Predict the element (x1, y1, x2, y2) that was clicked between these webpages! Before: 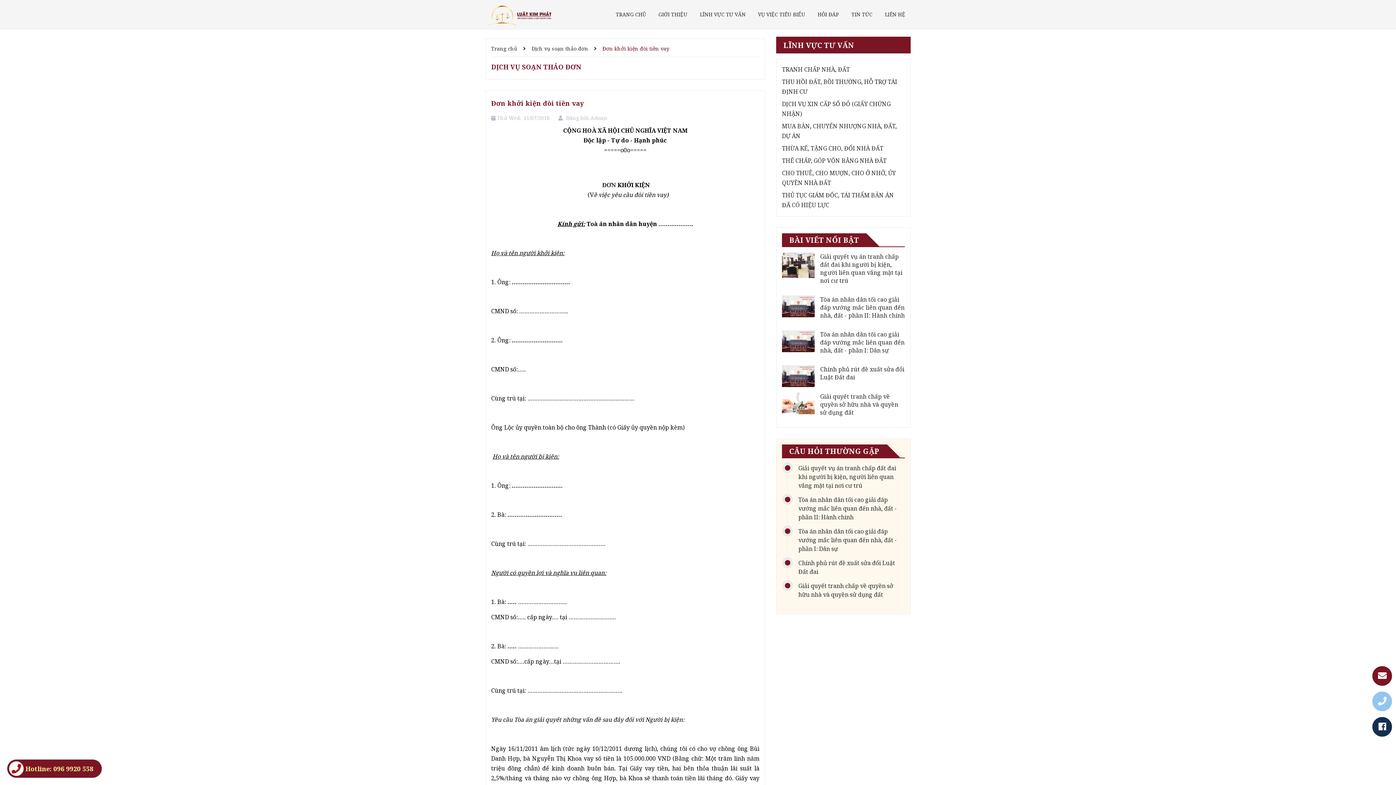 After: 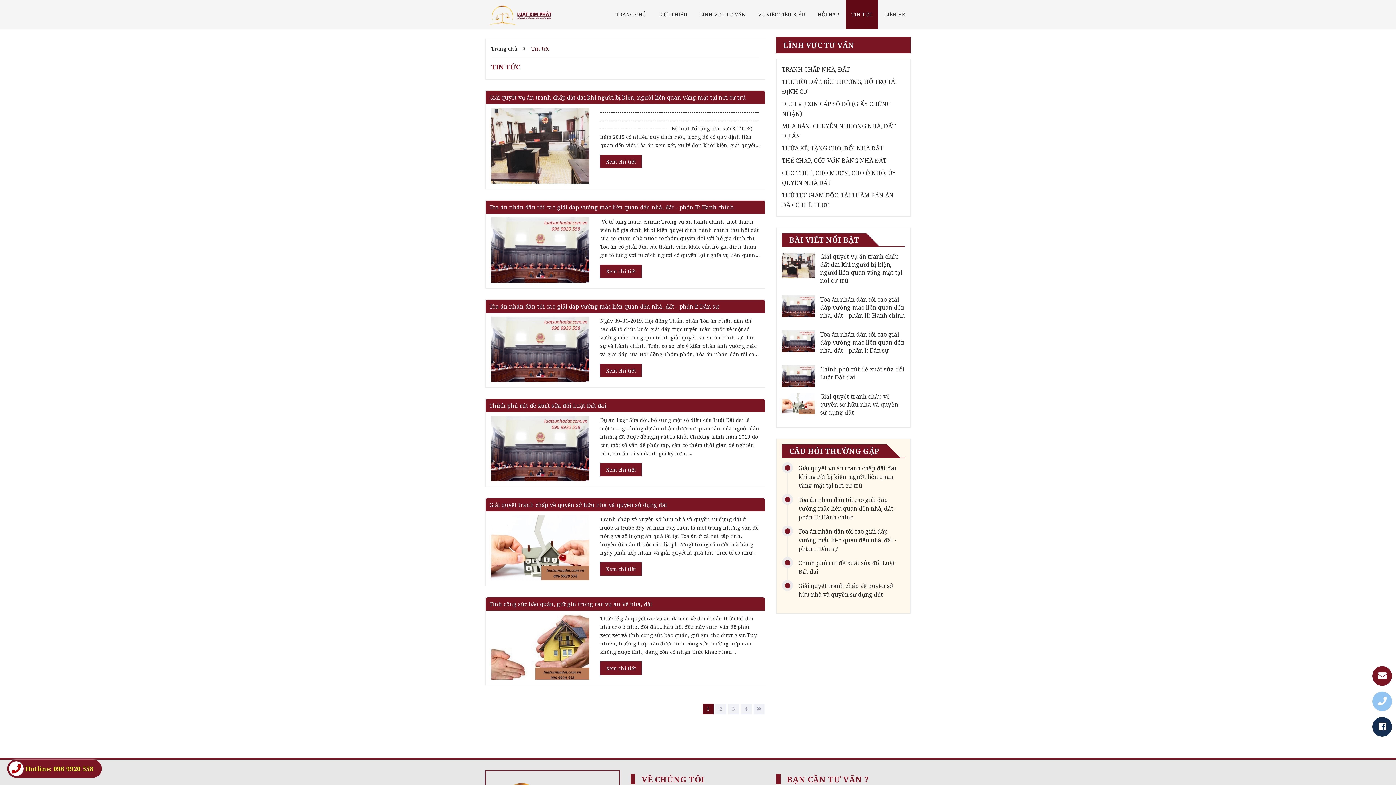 Action: label: TIN TỨC bbox: (846, 0, 878, 29)